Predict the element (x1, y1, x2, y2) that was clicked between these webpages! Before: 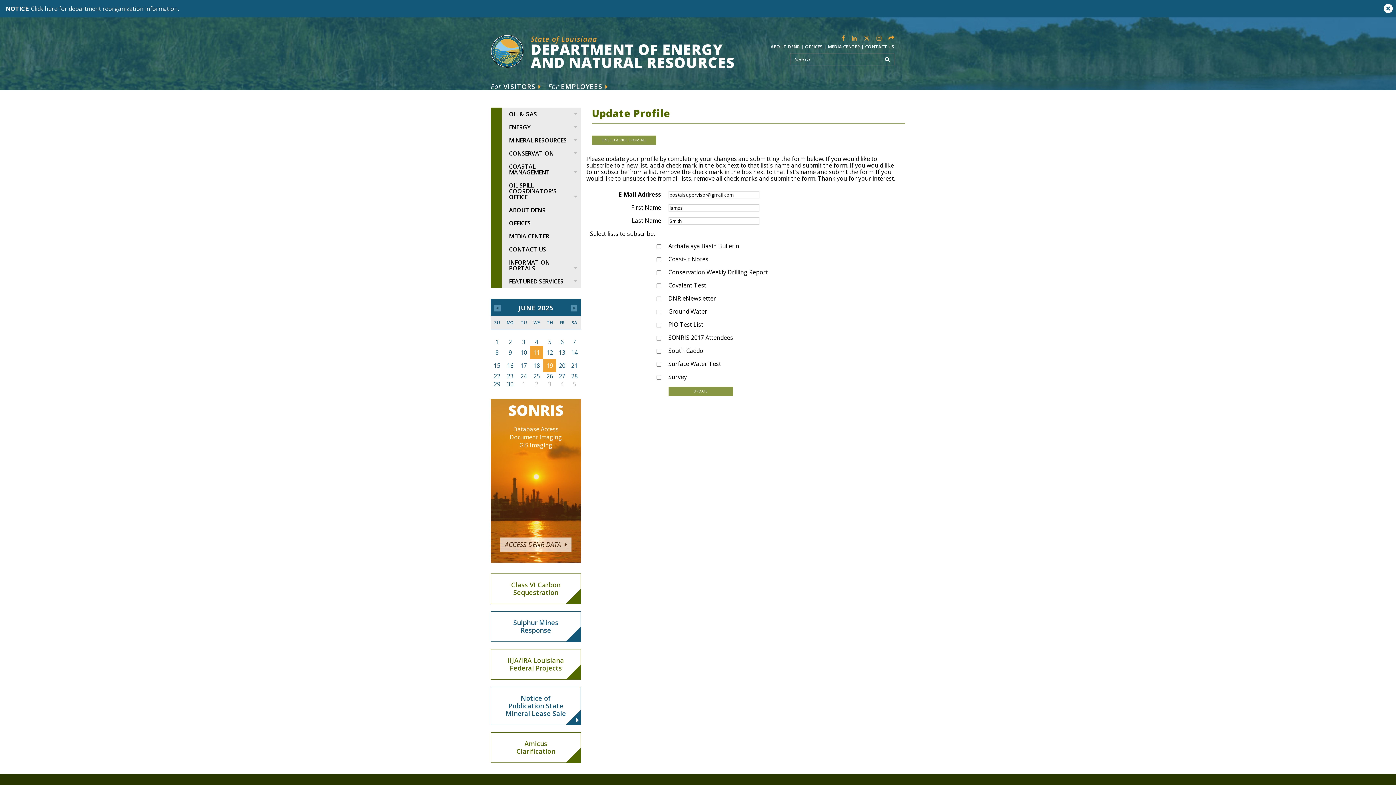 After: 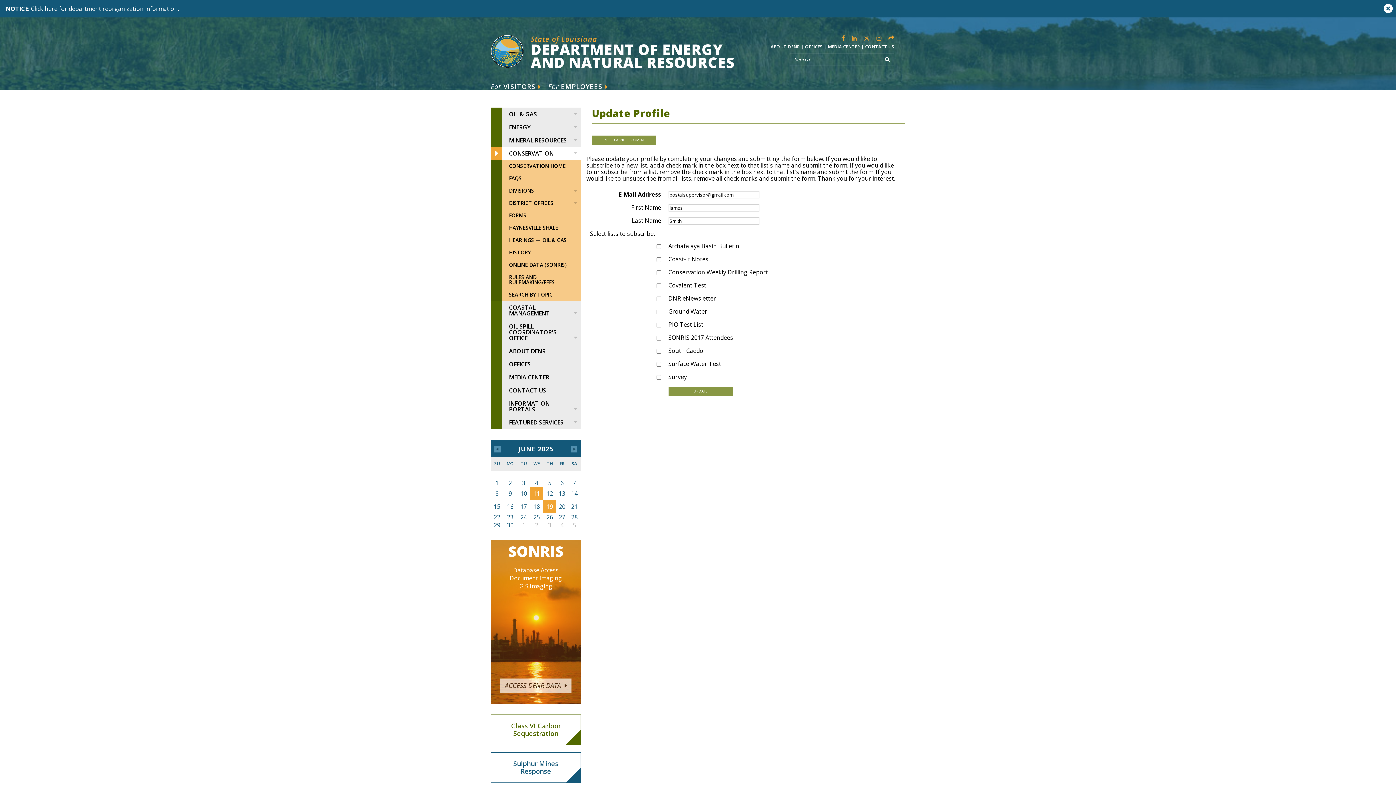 Action: bbox: (490, 146, 581, 160) label: CONSERVATION